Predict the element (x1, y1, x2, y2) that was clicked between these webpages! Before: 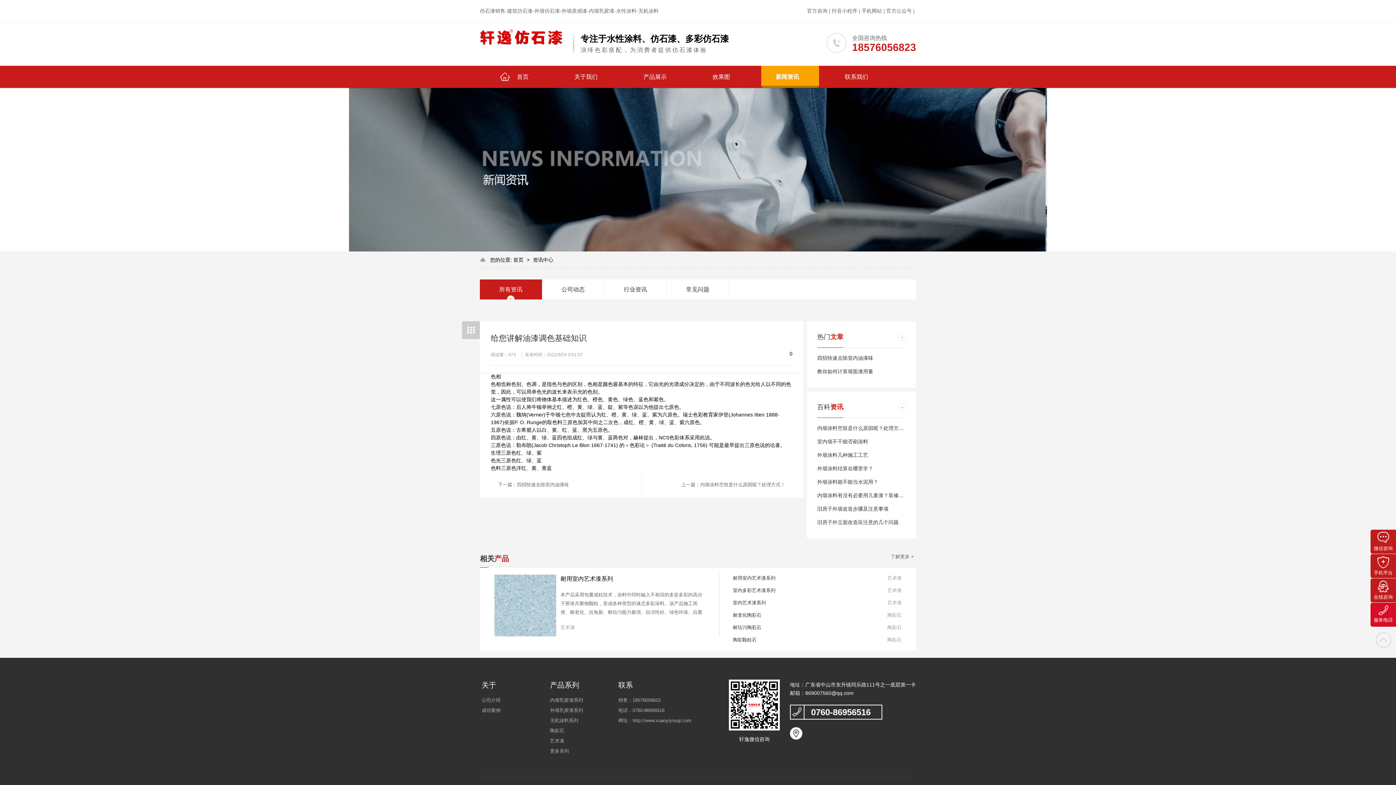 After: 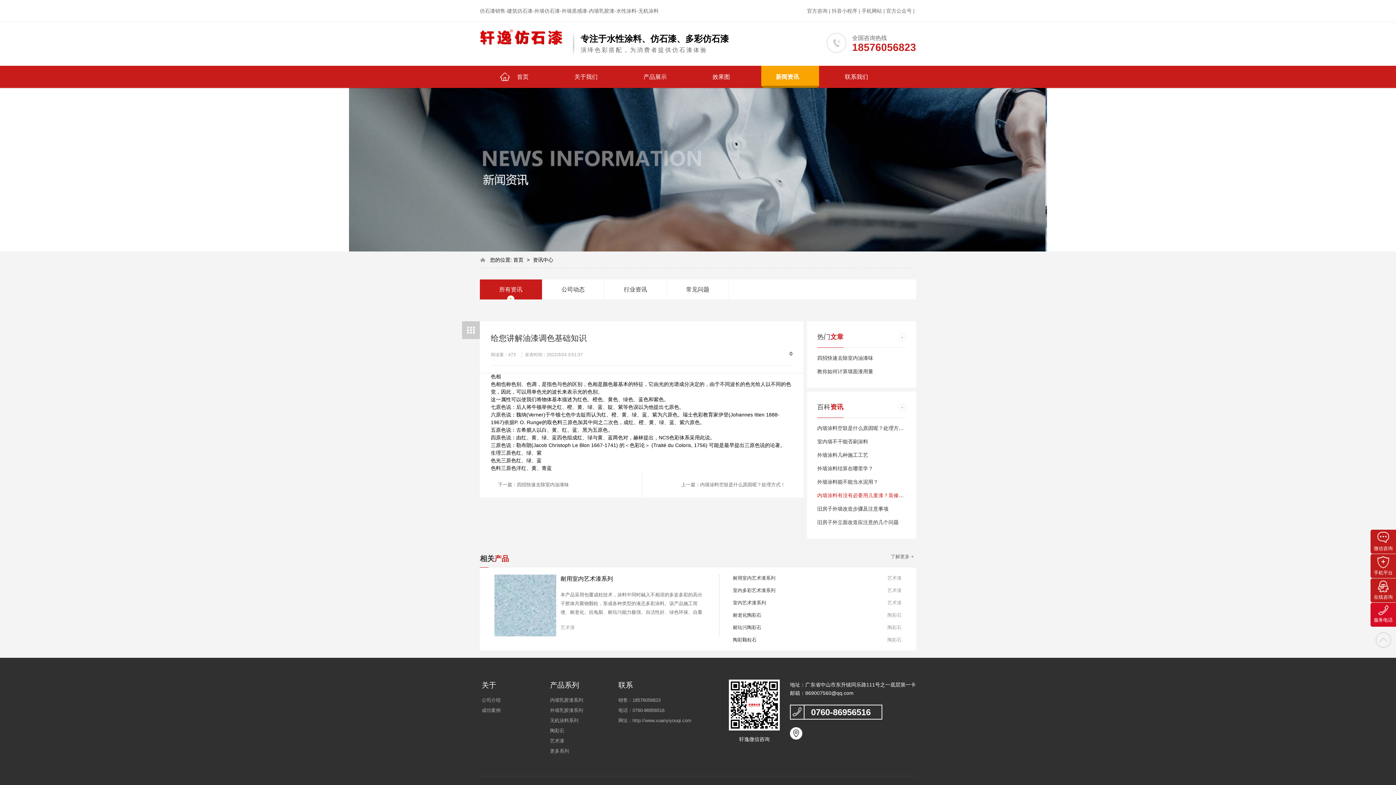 Action: label: 内墙涂料有没有必要用儿童漆？装修材料！ bbox: (817, 492, 914, 498)